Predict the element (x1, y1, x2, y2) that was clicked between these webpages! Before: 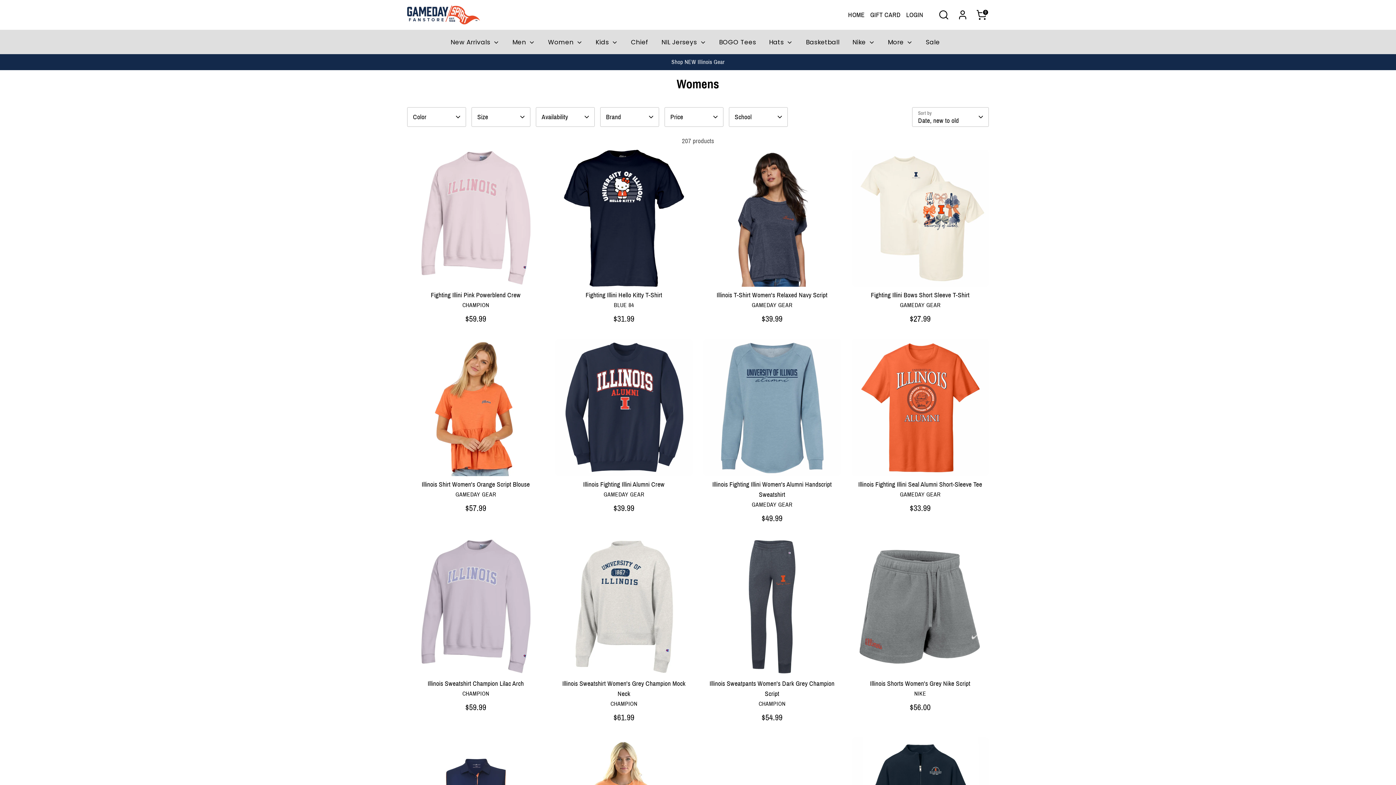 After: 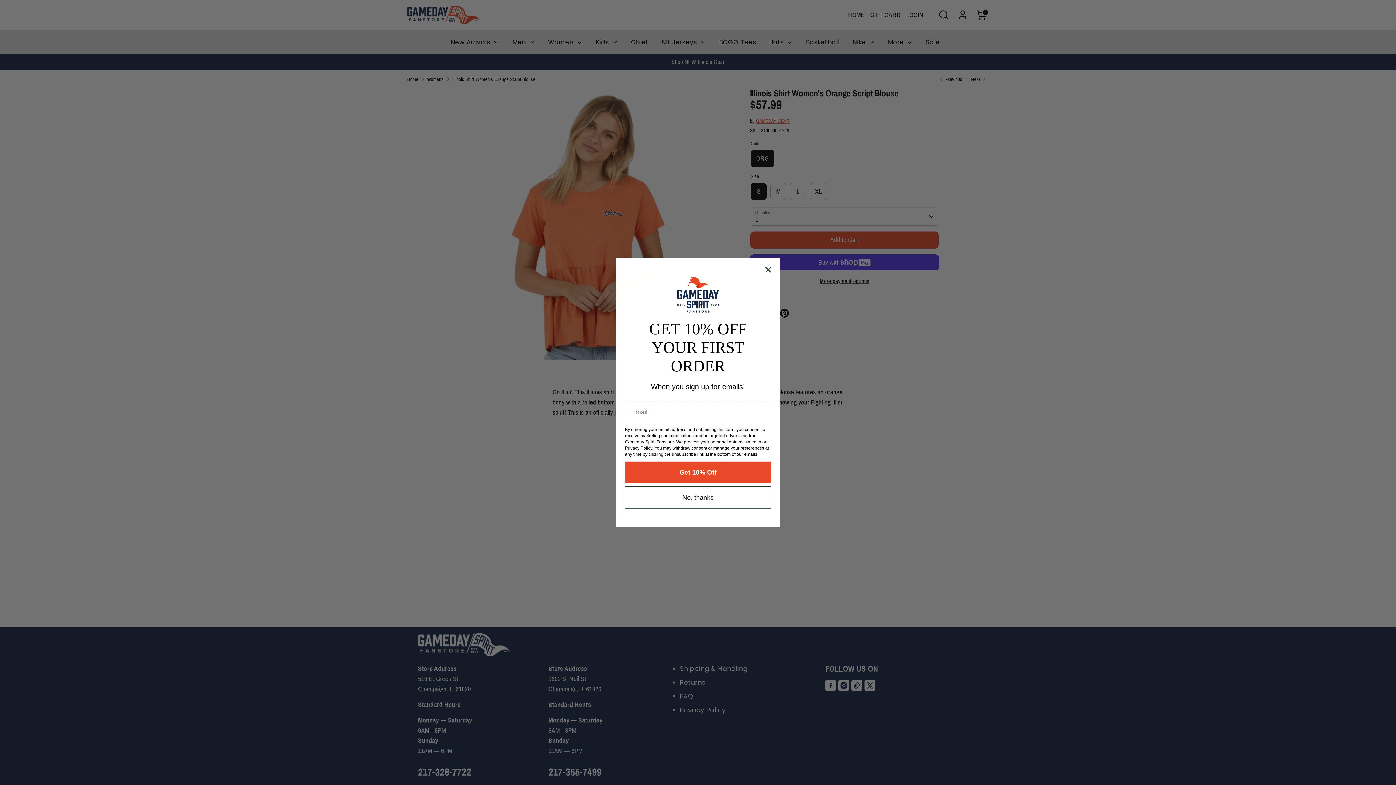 Action: label: Illinois Shirt Women's Orange Script Blouse bbox: (421, 480, 529, 488)